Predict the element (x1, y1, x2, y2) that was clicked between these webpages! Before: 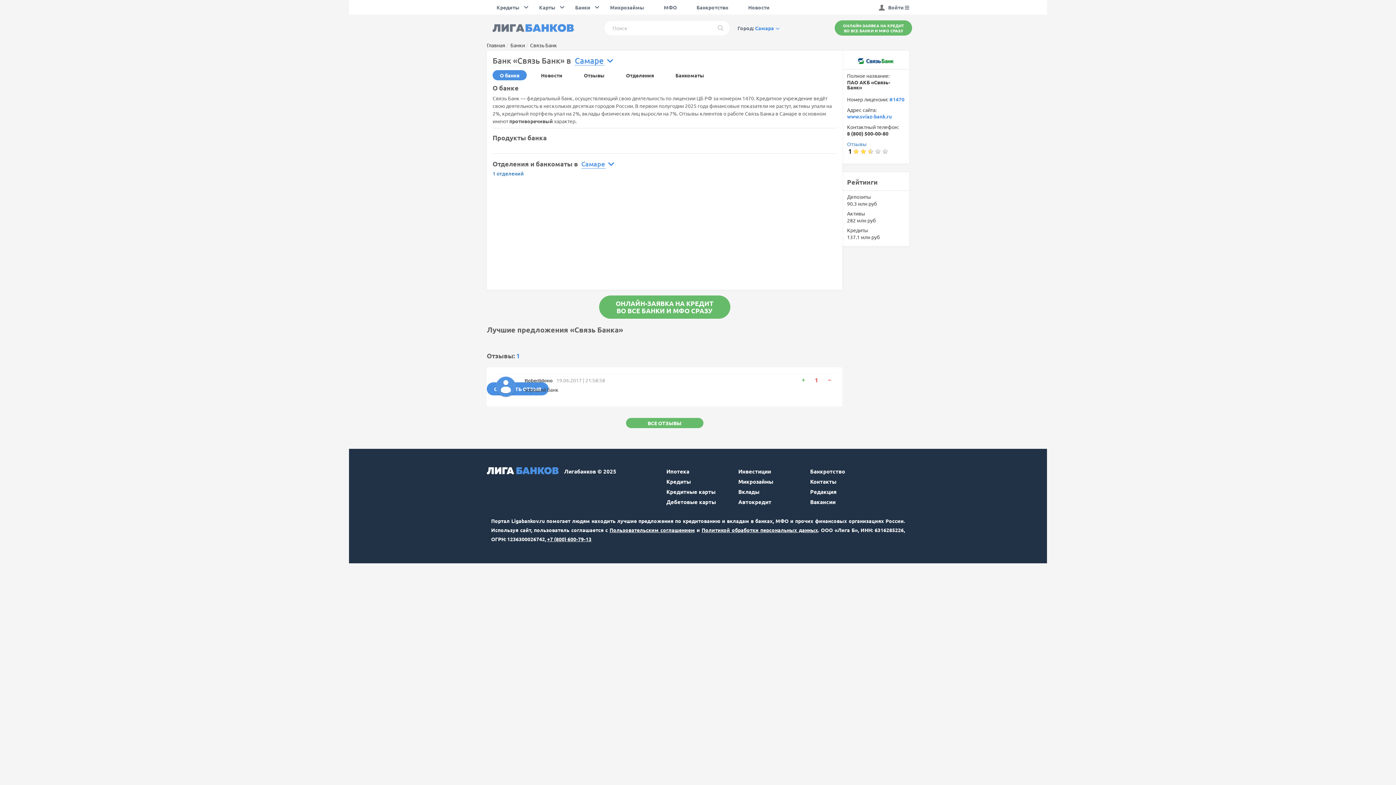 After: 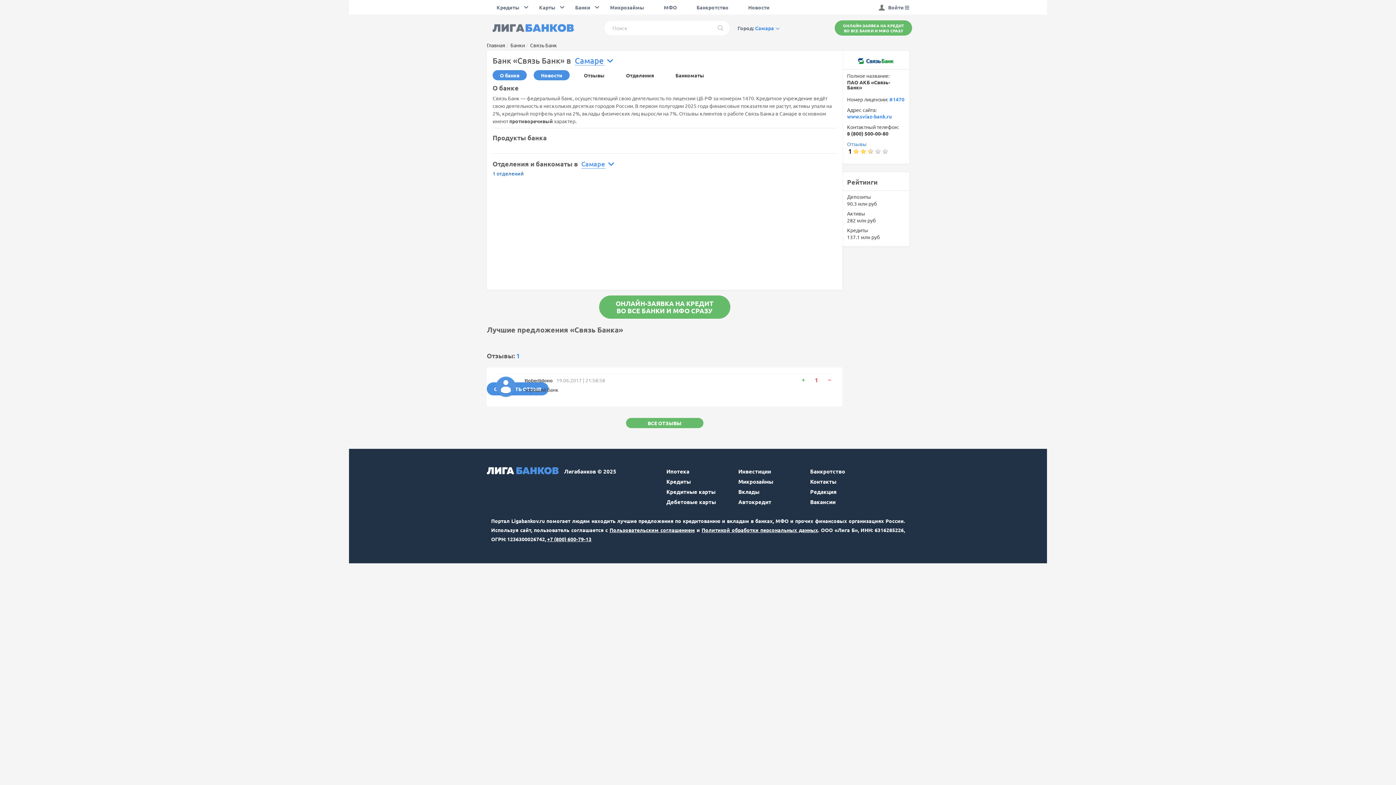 Action: bbox: (533, 70, 569, 80) label: Новости